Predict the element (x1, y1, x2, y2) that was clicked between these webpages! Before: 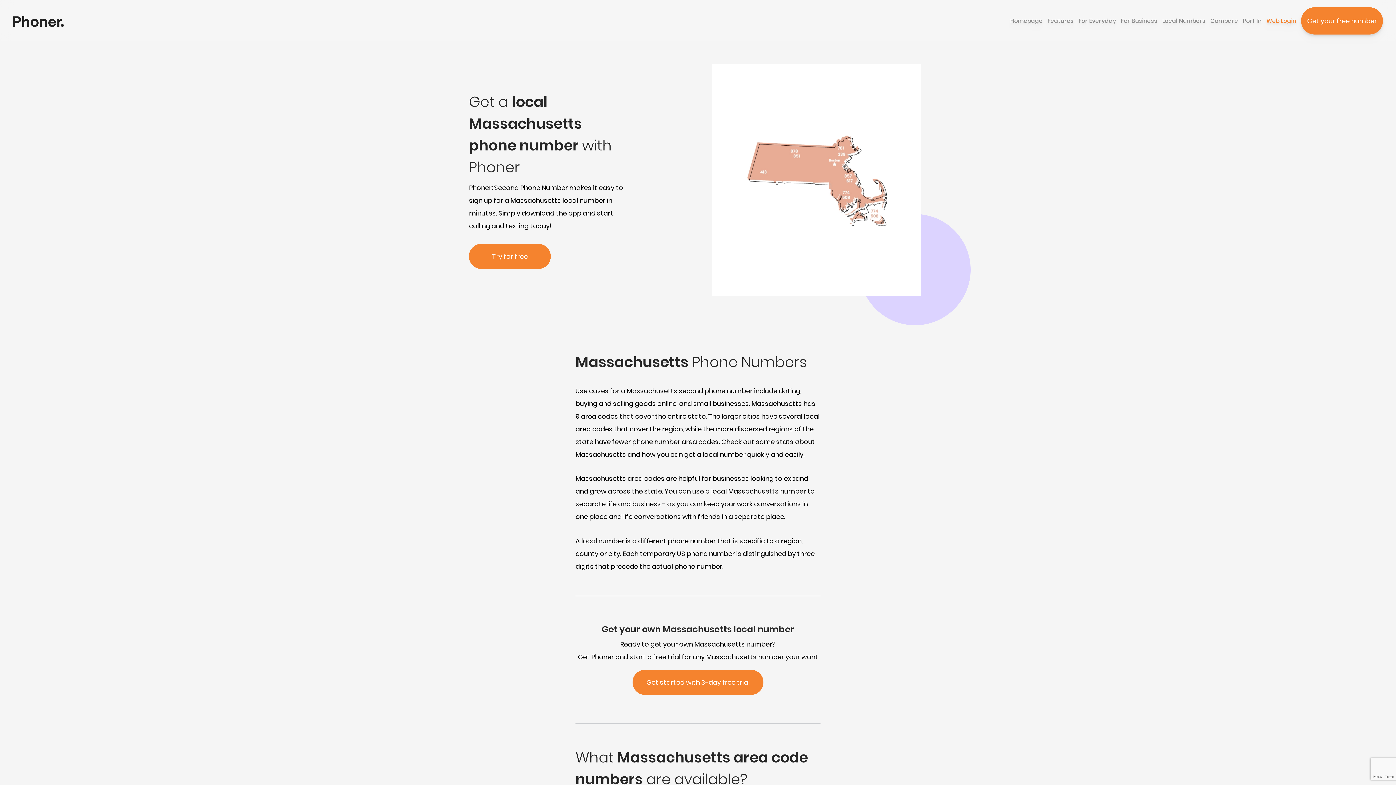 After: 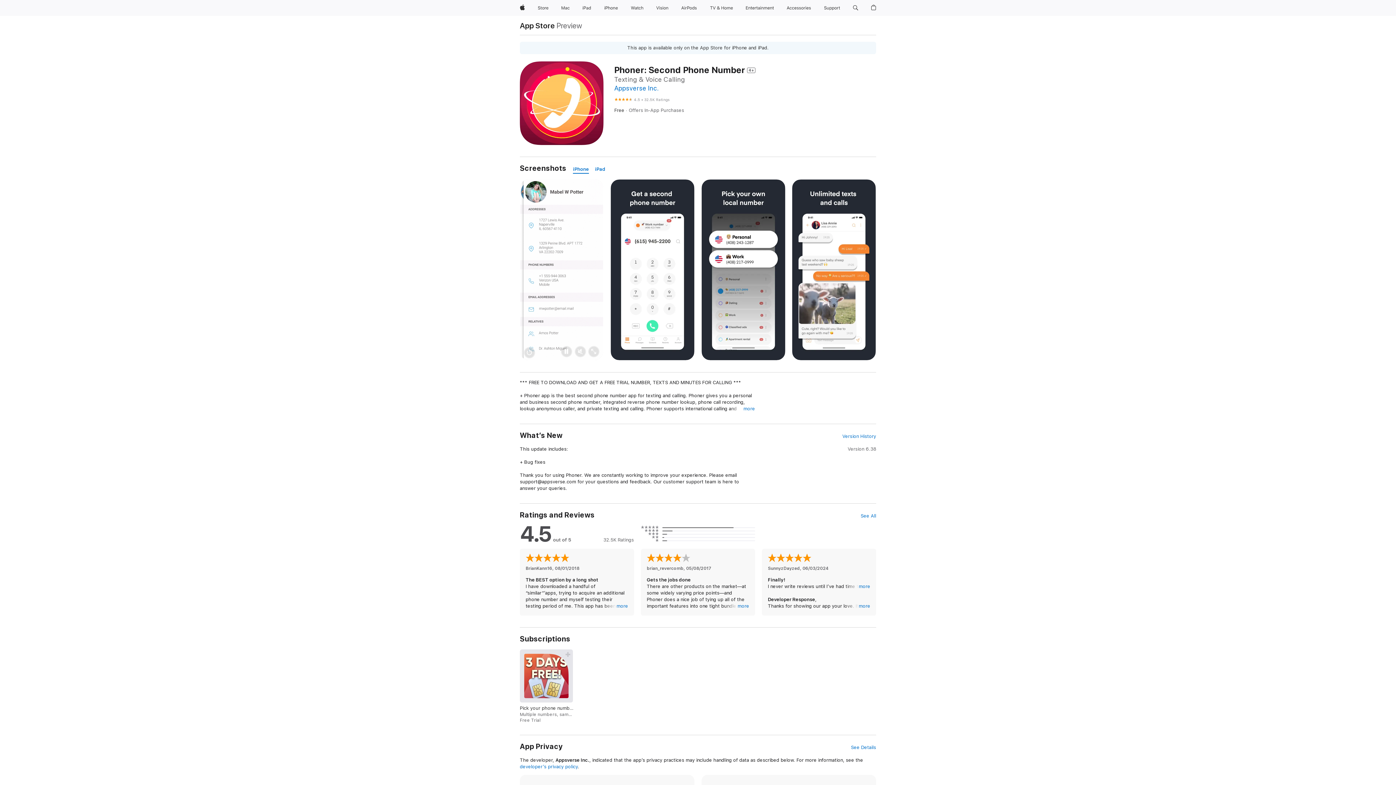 Action: bbox: (469, 251, 550, 261) label: Try for free